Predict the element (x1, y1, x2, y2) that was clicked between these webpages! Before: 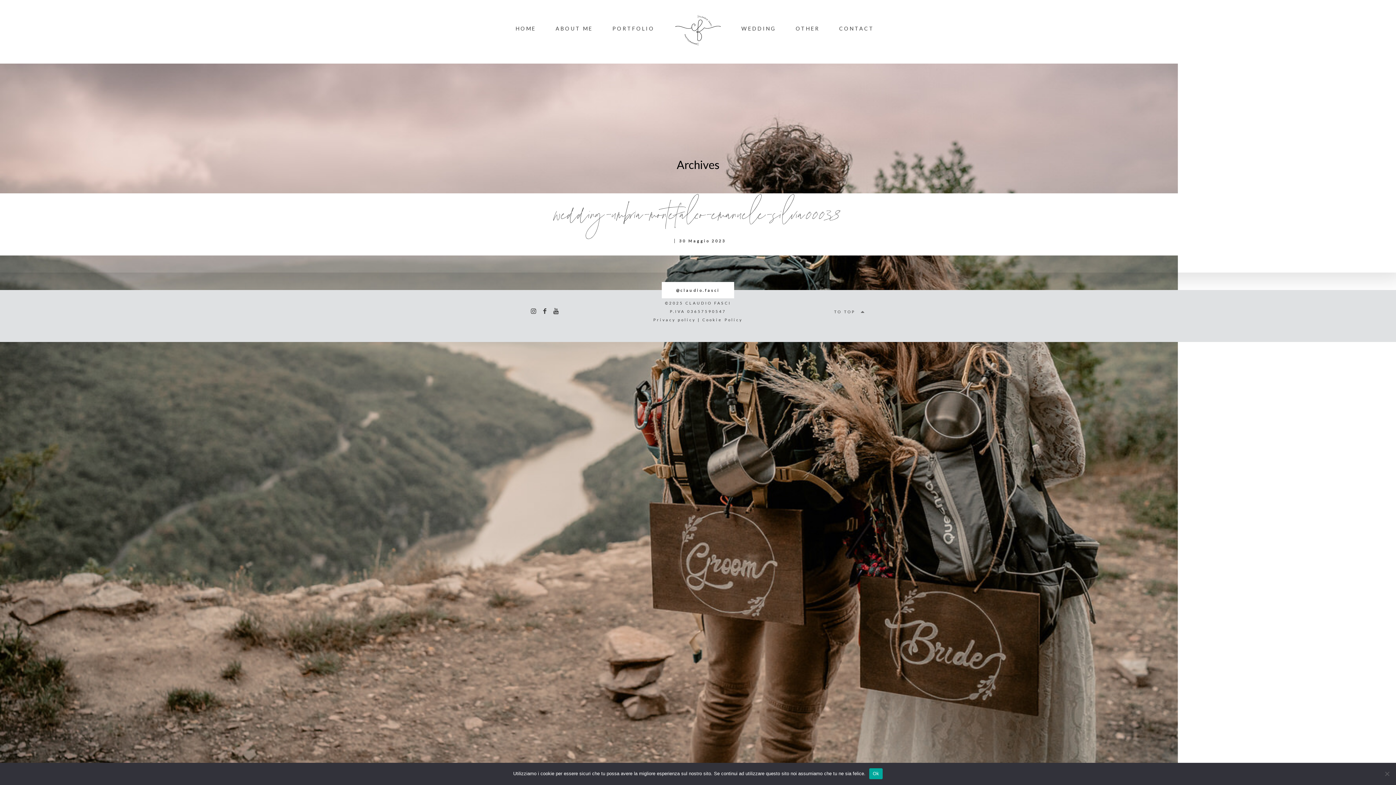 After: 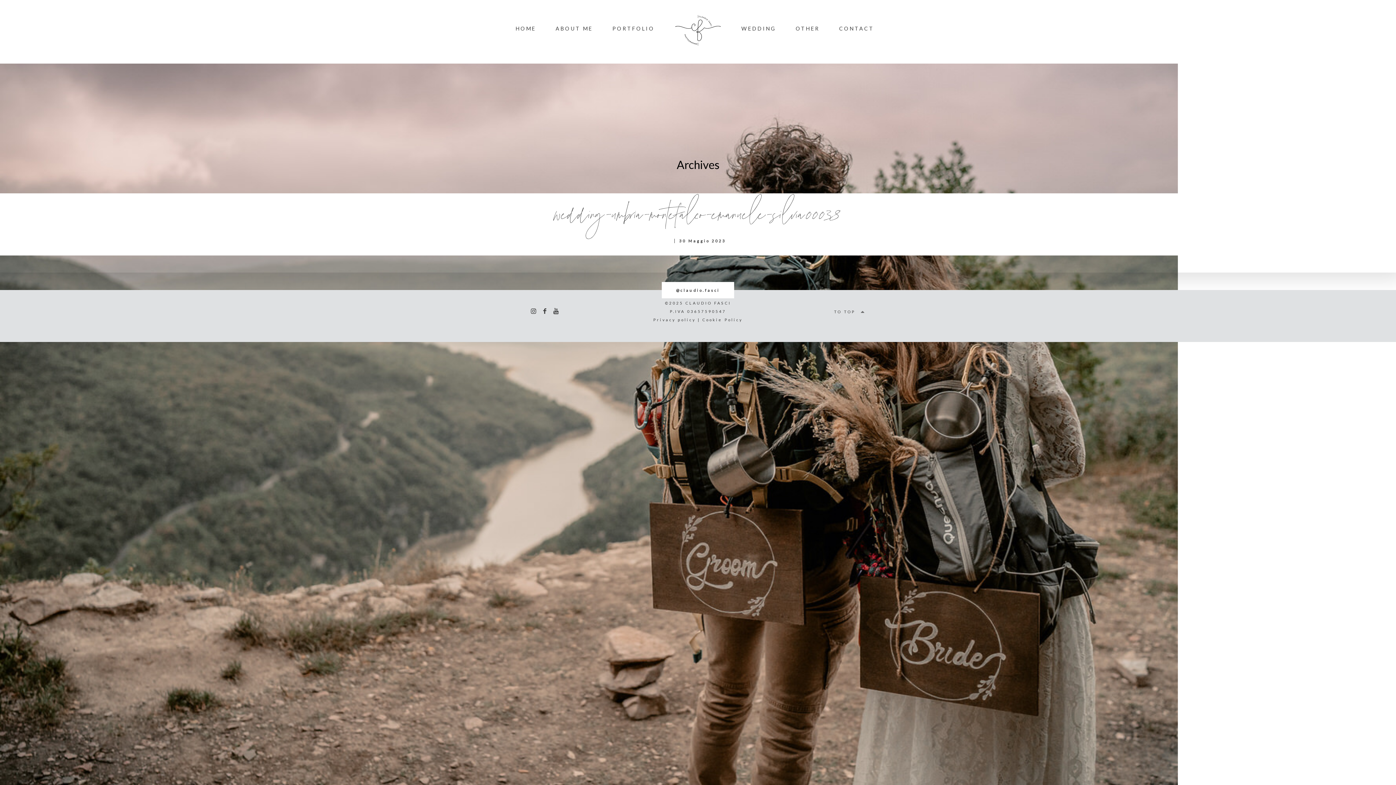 Action: label: Ok bbox: (869, 768, 883, 779)